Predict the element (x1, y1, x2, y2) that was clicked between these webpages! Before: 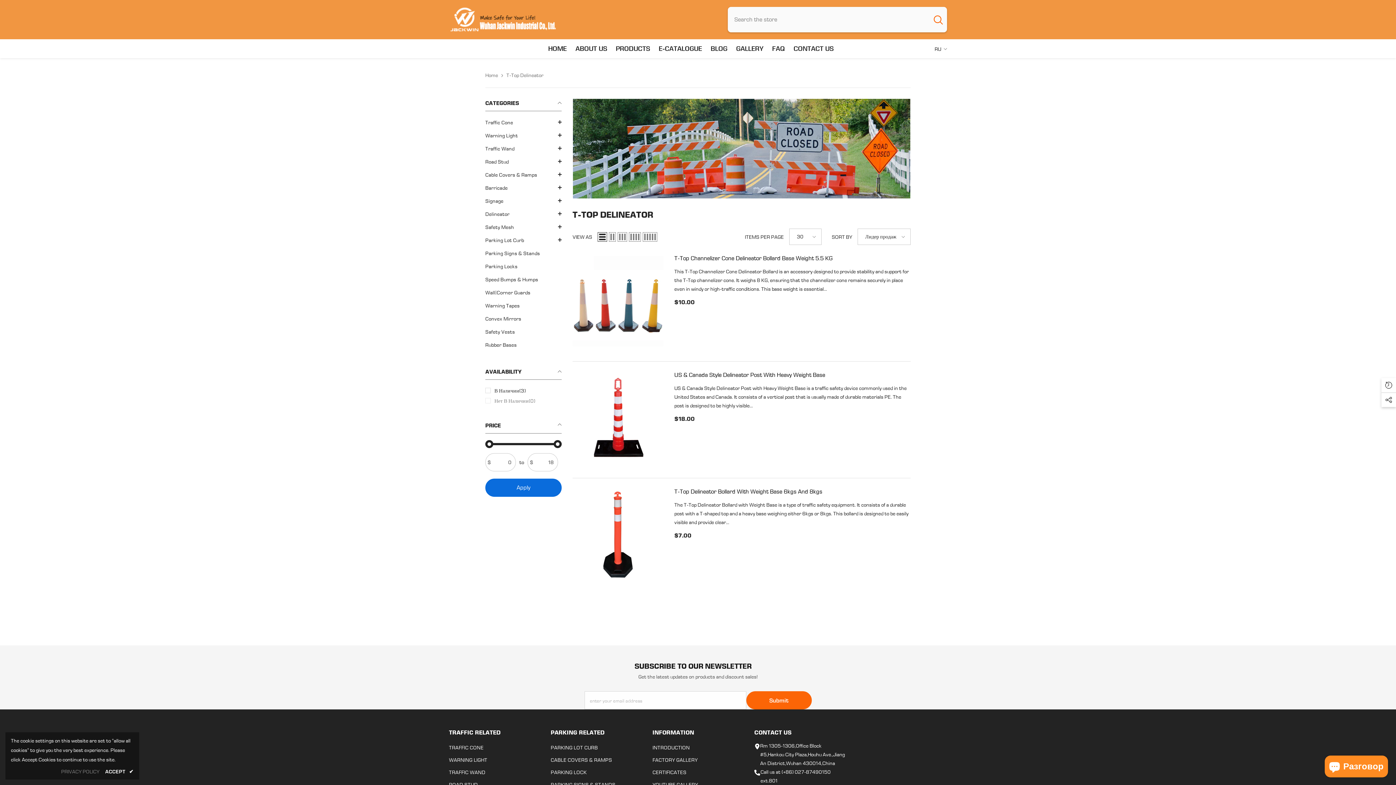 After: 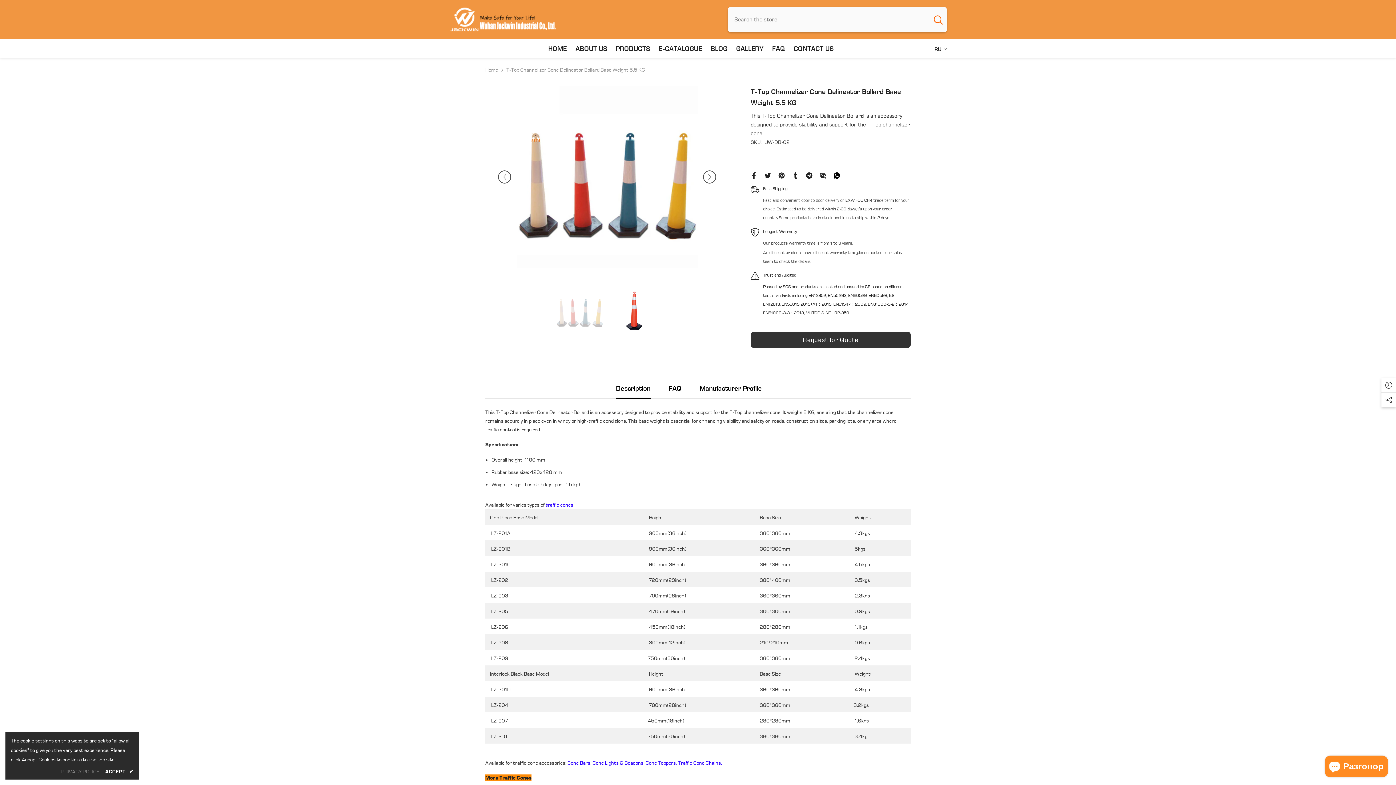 Action: bbox: (674, 254, 910, 263) label: T-Top Channelizer Cone Delineator Bollard Base Weight 5.5 KG